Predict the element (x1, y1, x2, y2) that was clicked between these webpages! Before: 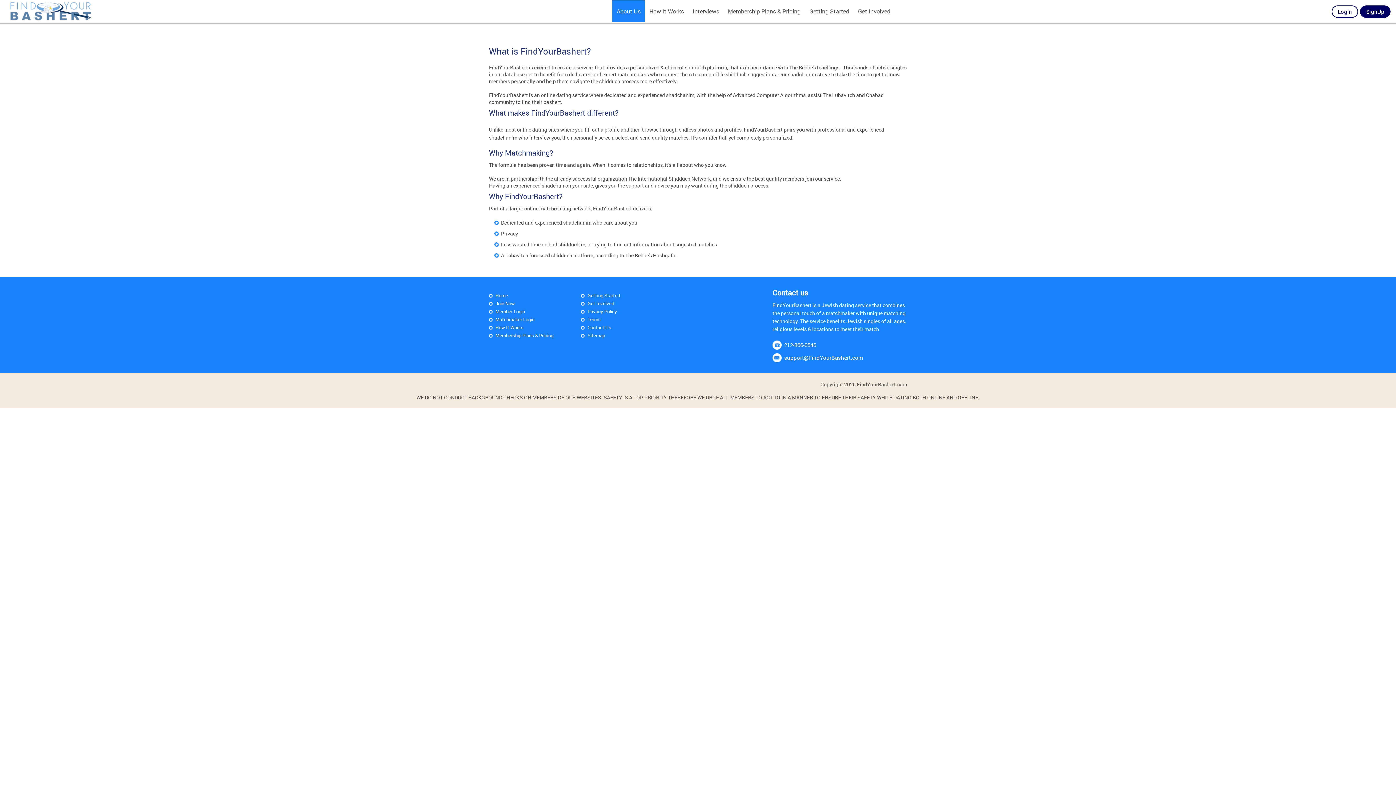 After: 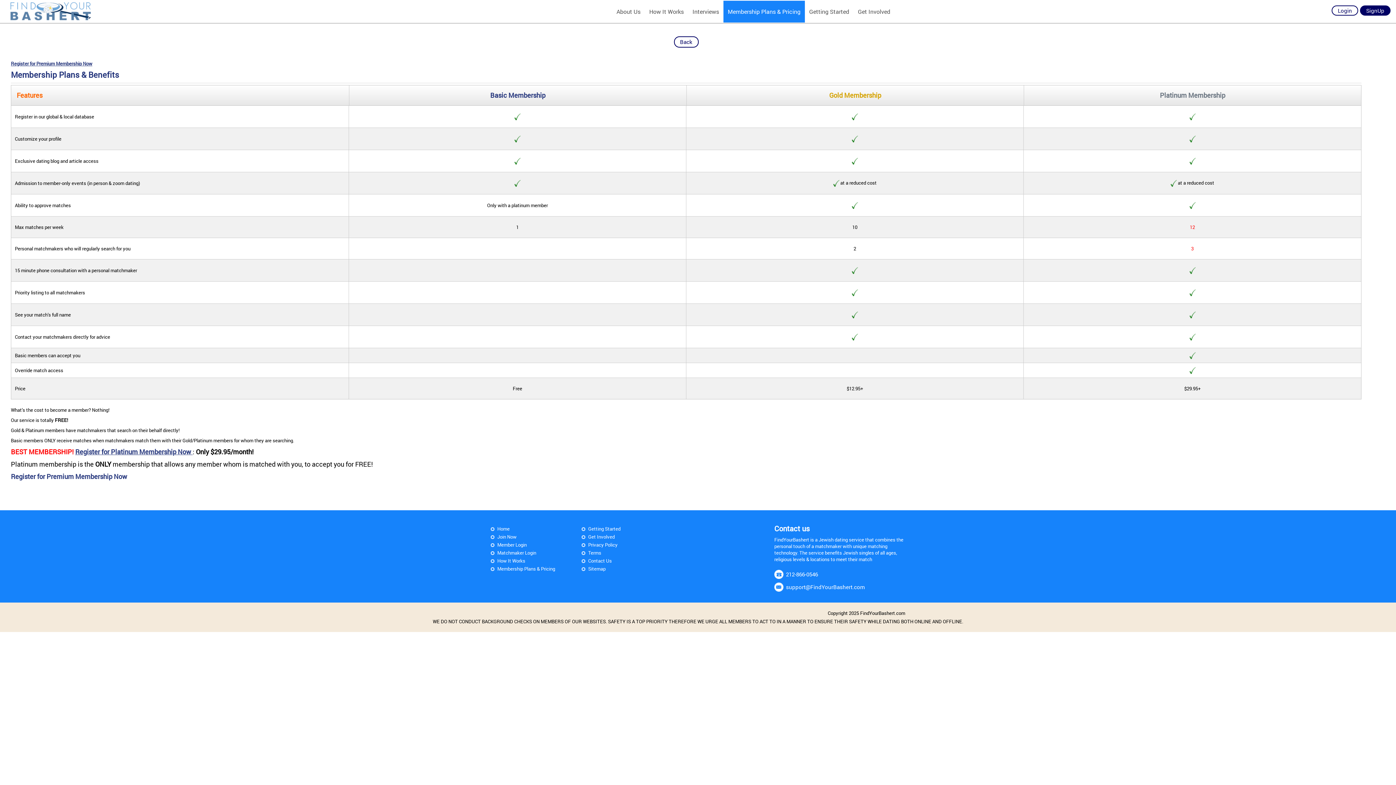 Action: bbox: (489, 331, 553, 339) label: Membership Plans & Pricing